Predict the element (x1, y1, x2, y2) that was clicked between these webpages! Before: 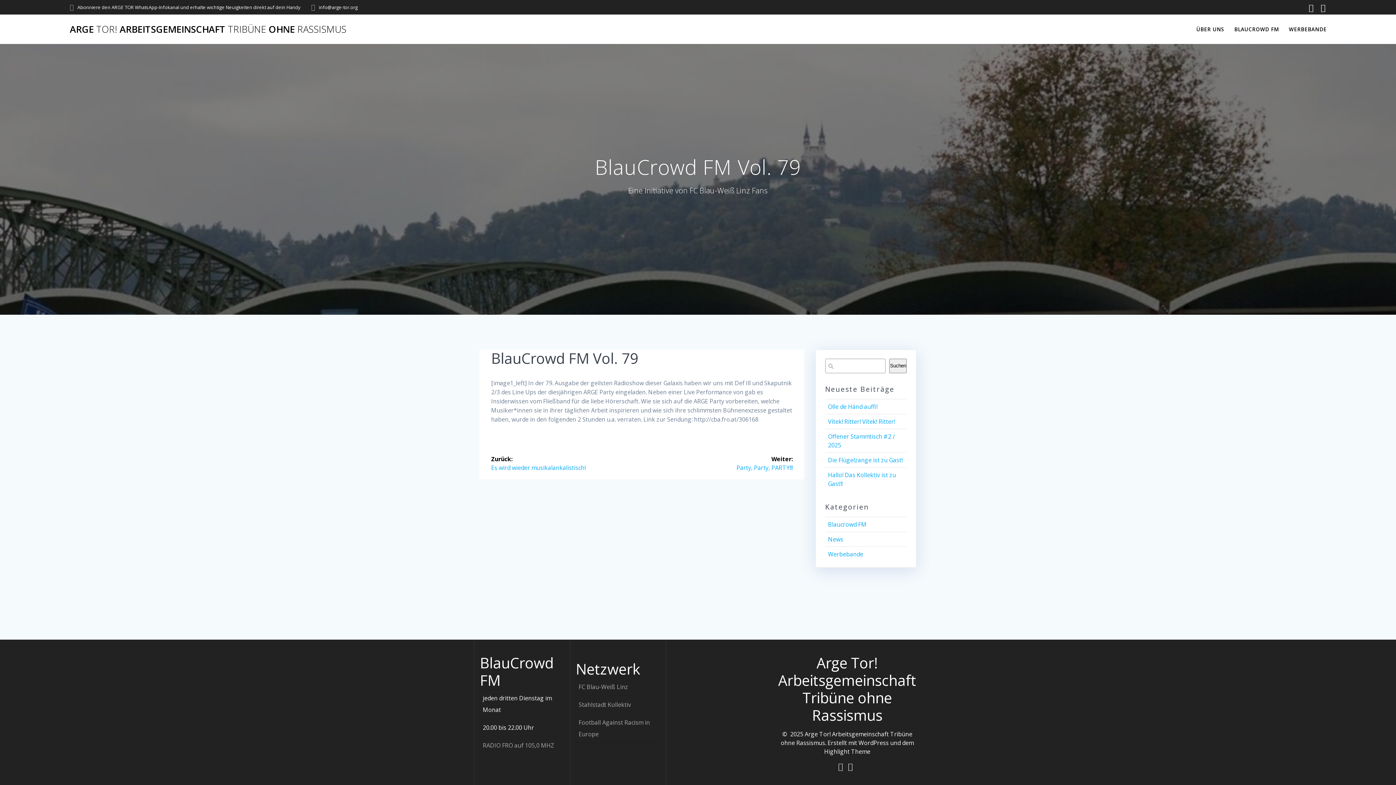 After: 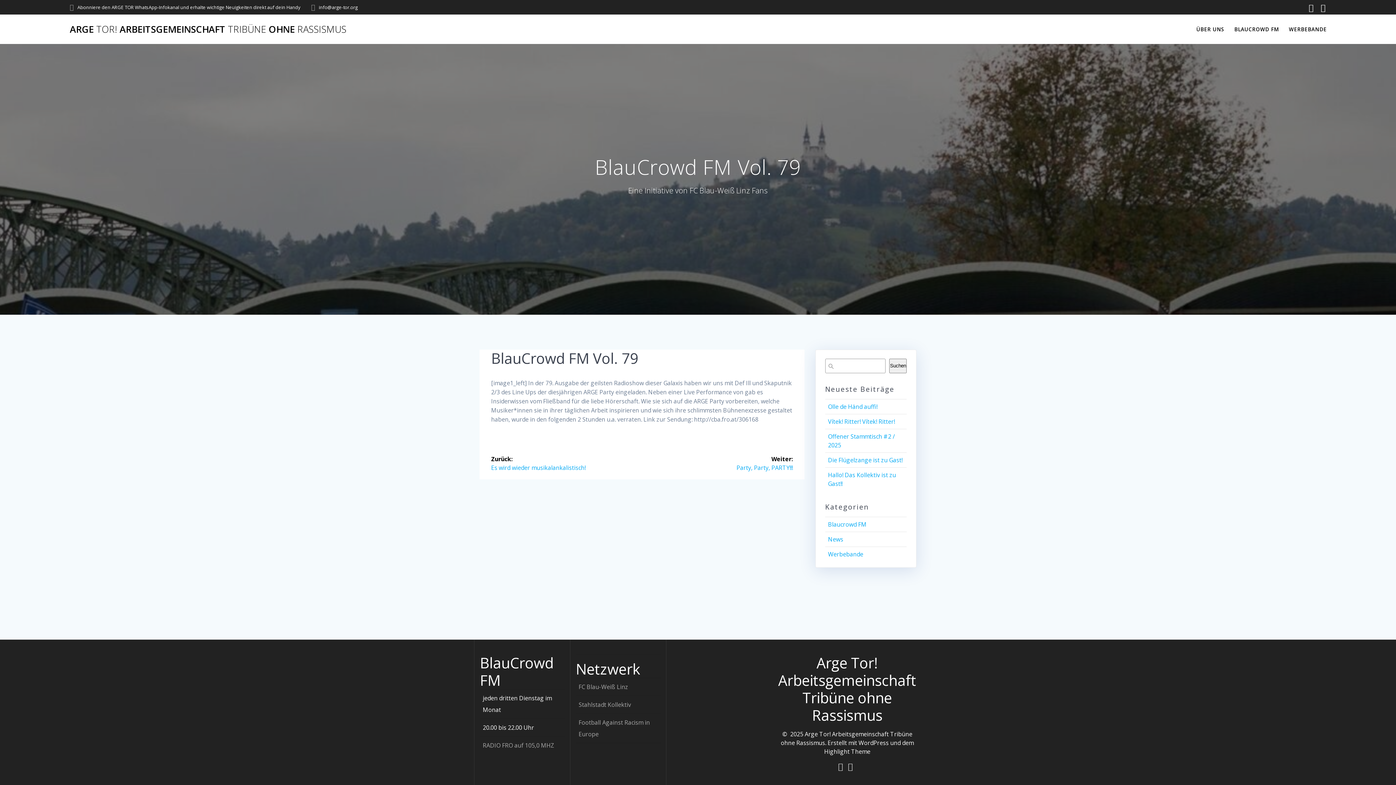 Action: bbox: (1305, 2, 1317, 12)